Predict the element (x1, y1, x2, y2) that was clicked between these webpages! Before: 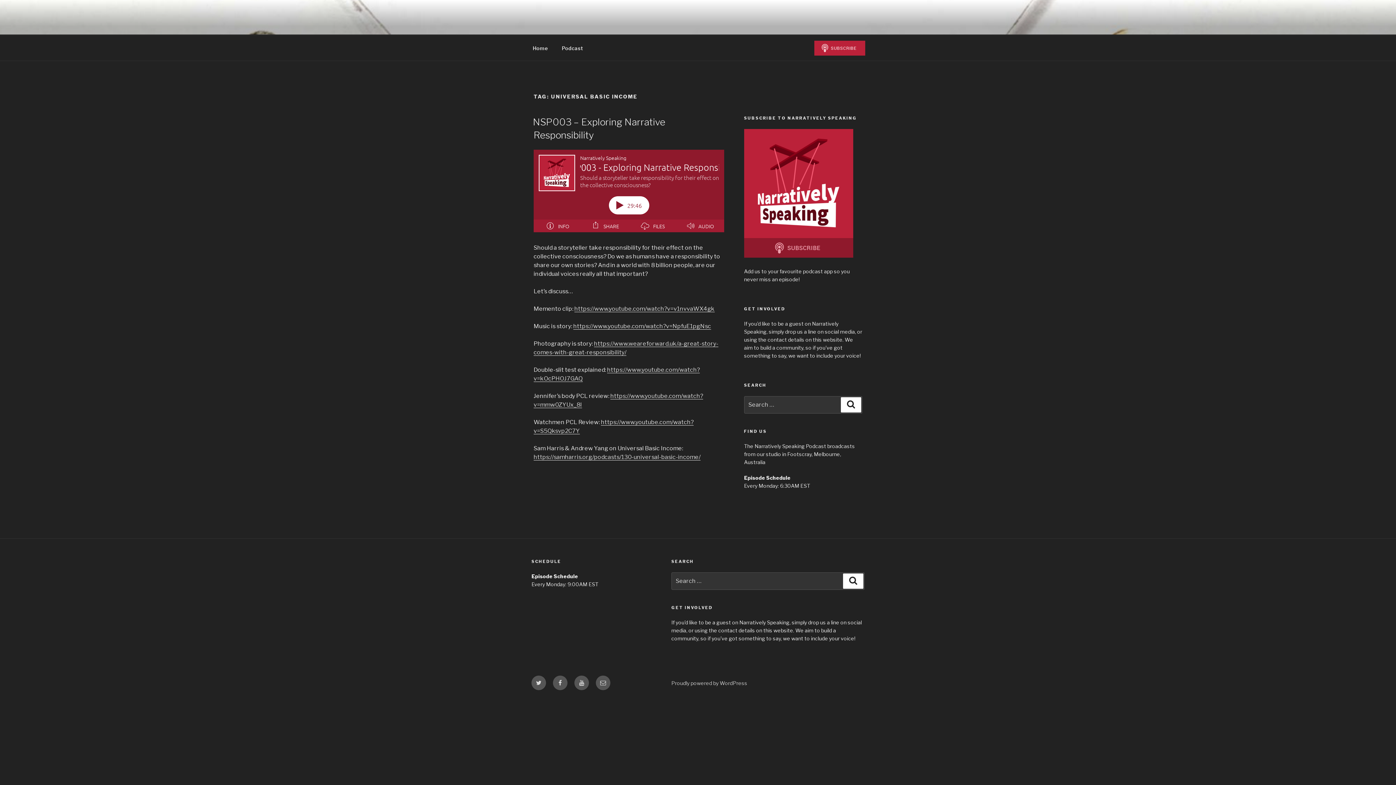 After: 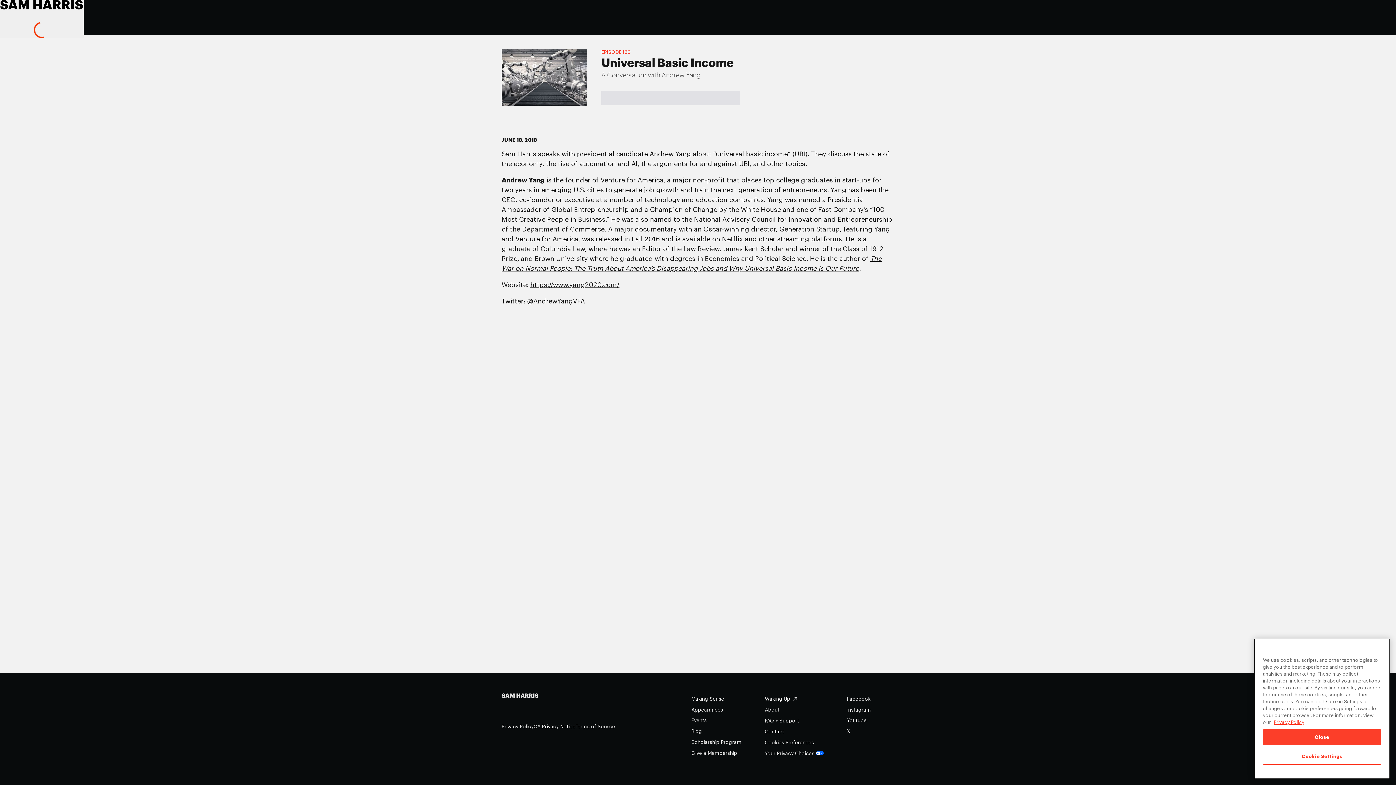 Action: bbox: (533, 453, 700, 460) label: https://samharris.org/podcasts/130-universal-basic-income/